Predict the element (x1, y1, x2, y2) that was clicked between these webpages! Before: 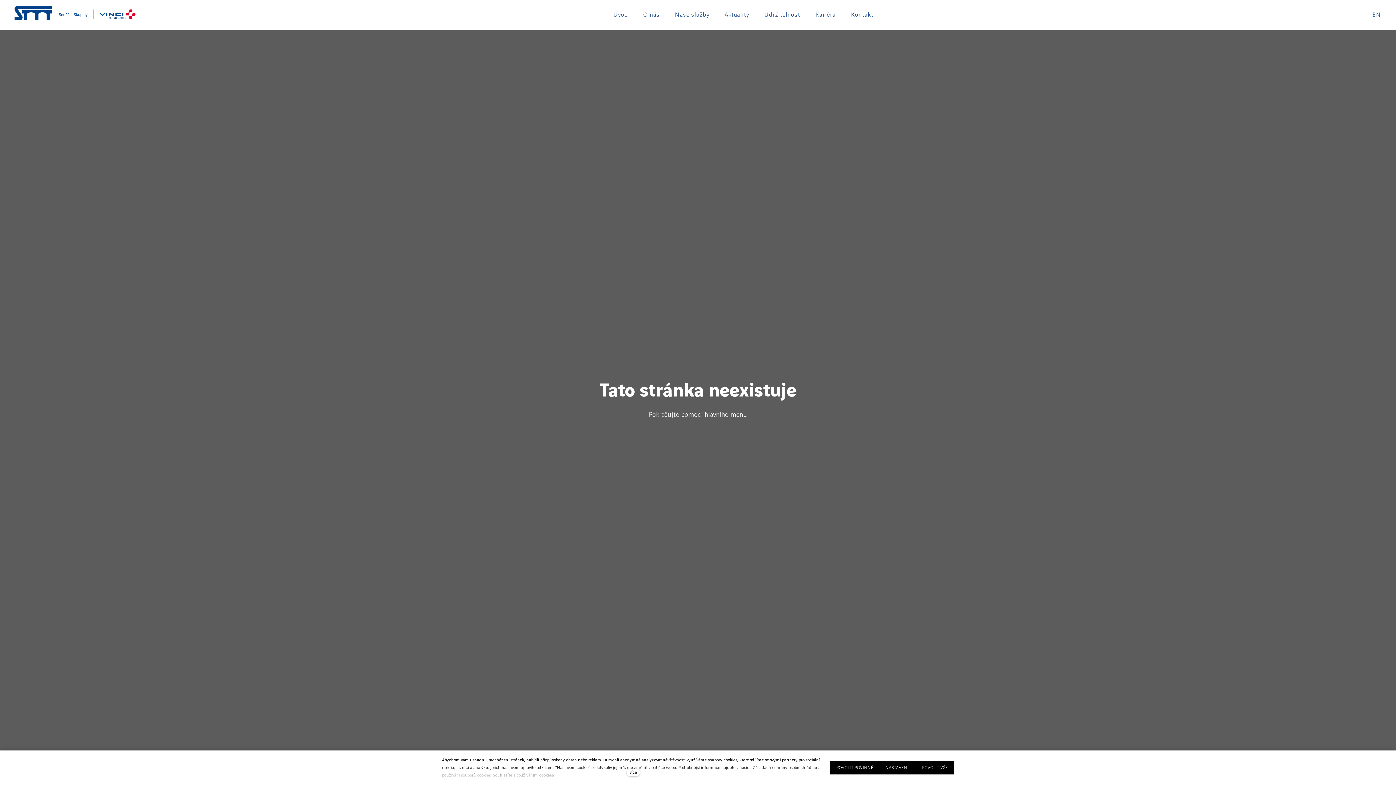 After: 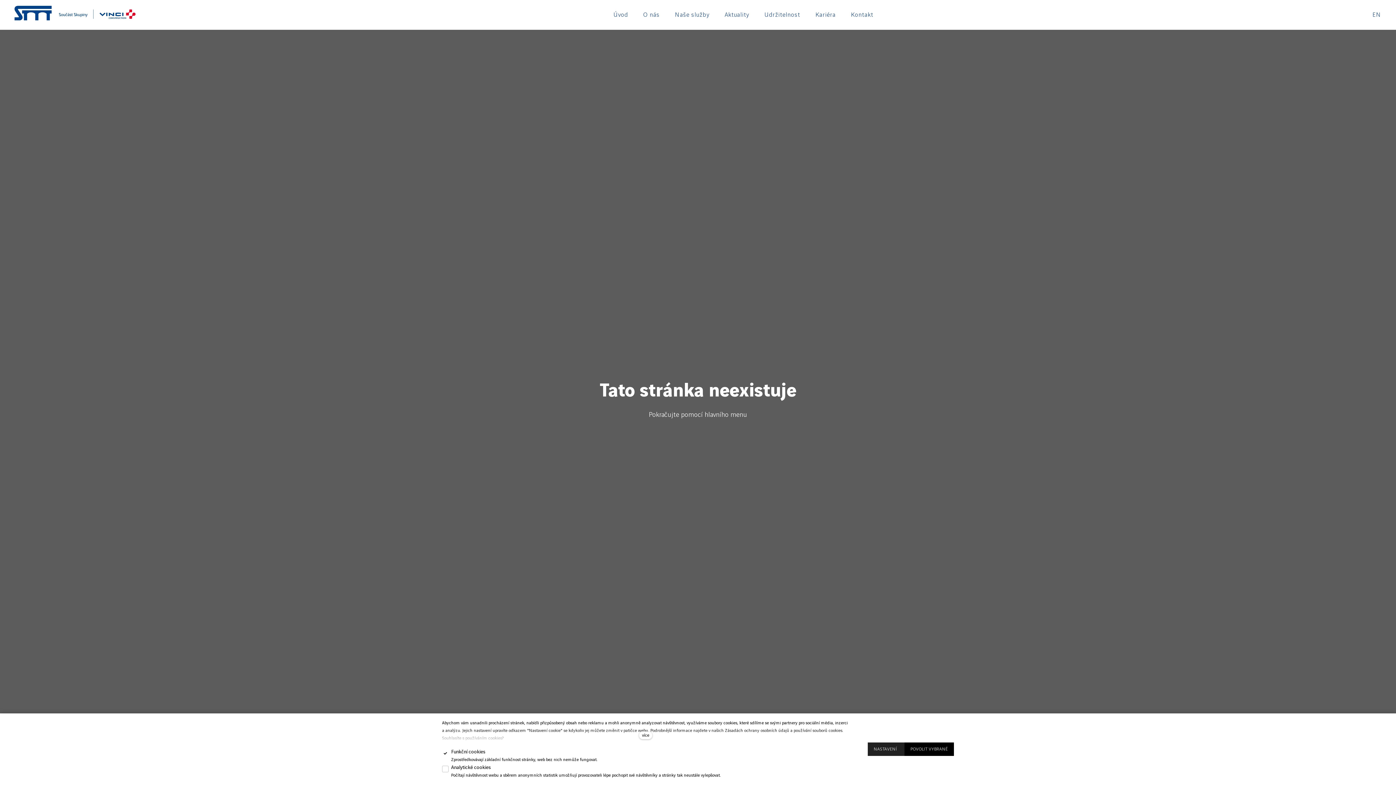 Action: bbox: (879, 761, 916, 775) label: NASTAVENÍ 